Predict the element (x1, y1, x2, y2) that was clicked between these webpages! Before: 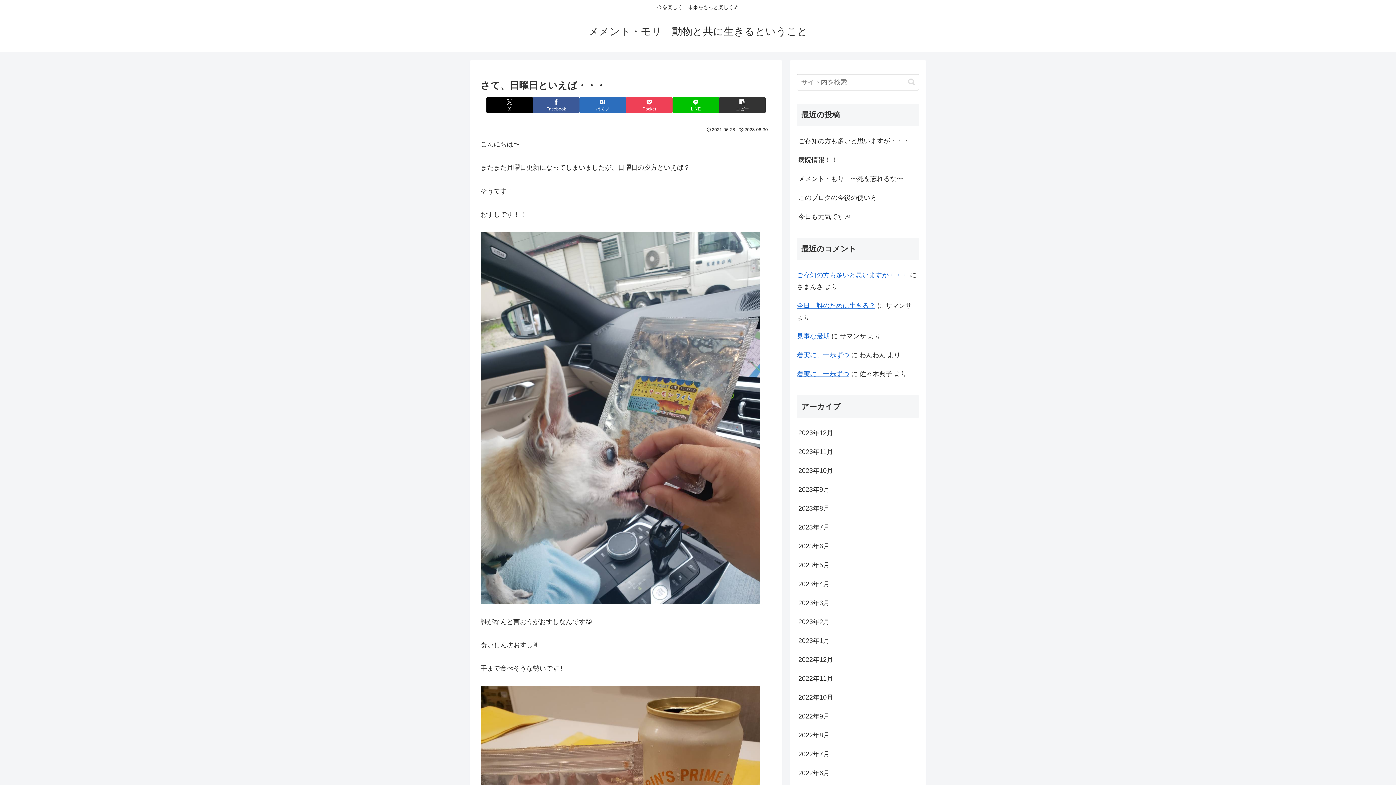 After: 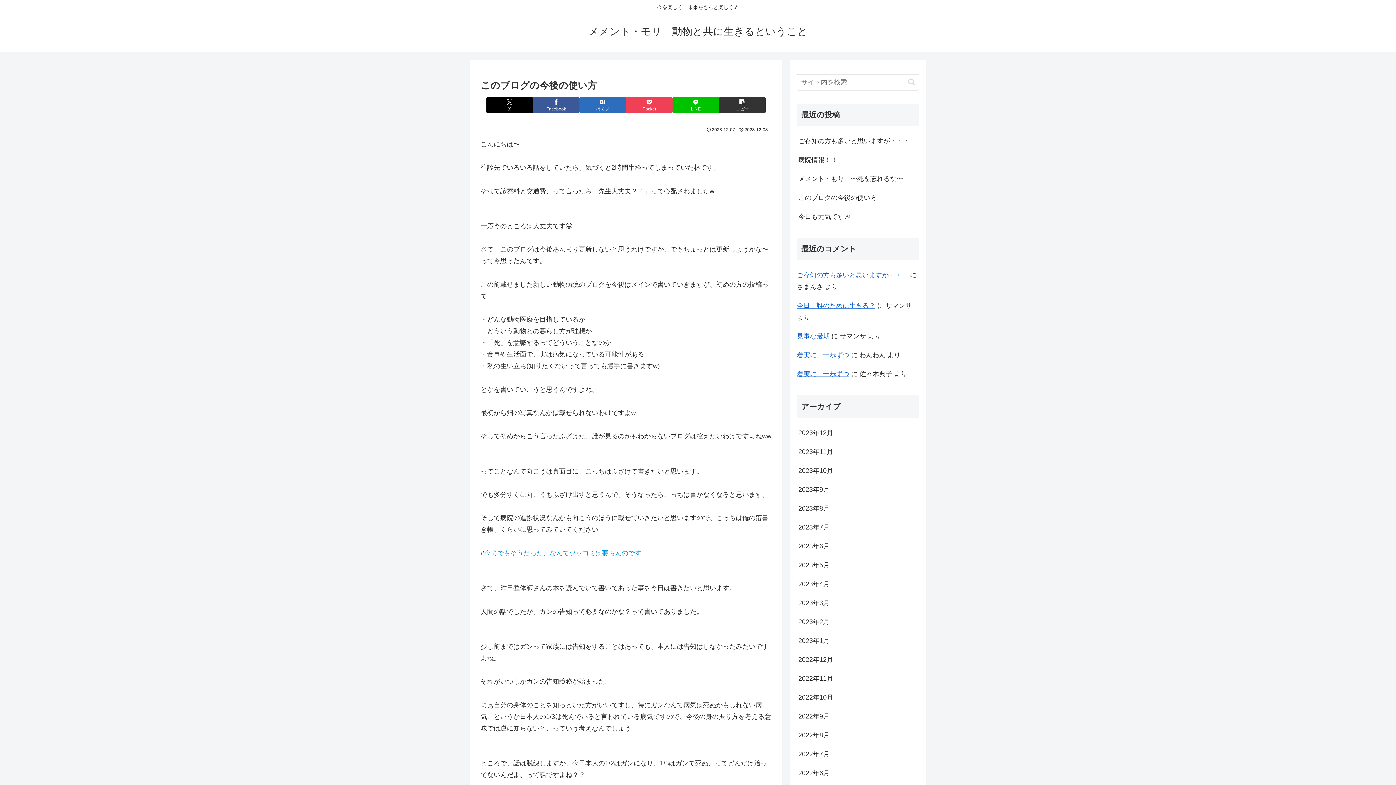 Action: bbox: (797, 188, 919, 207) label: このブログの今後の使い方